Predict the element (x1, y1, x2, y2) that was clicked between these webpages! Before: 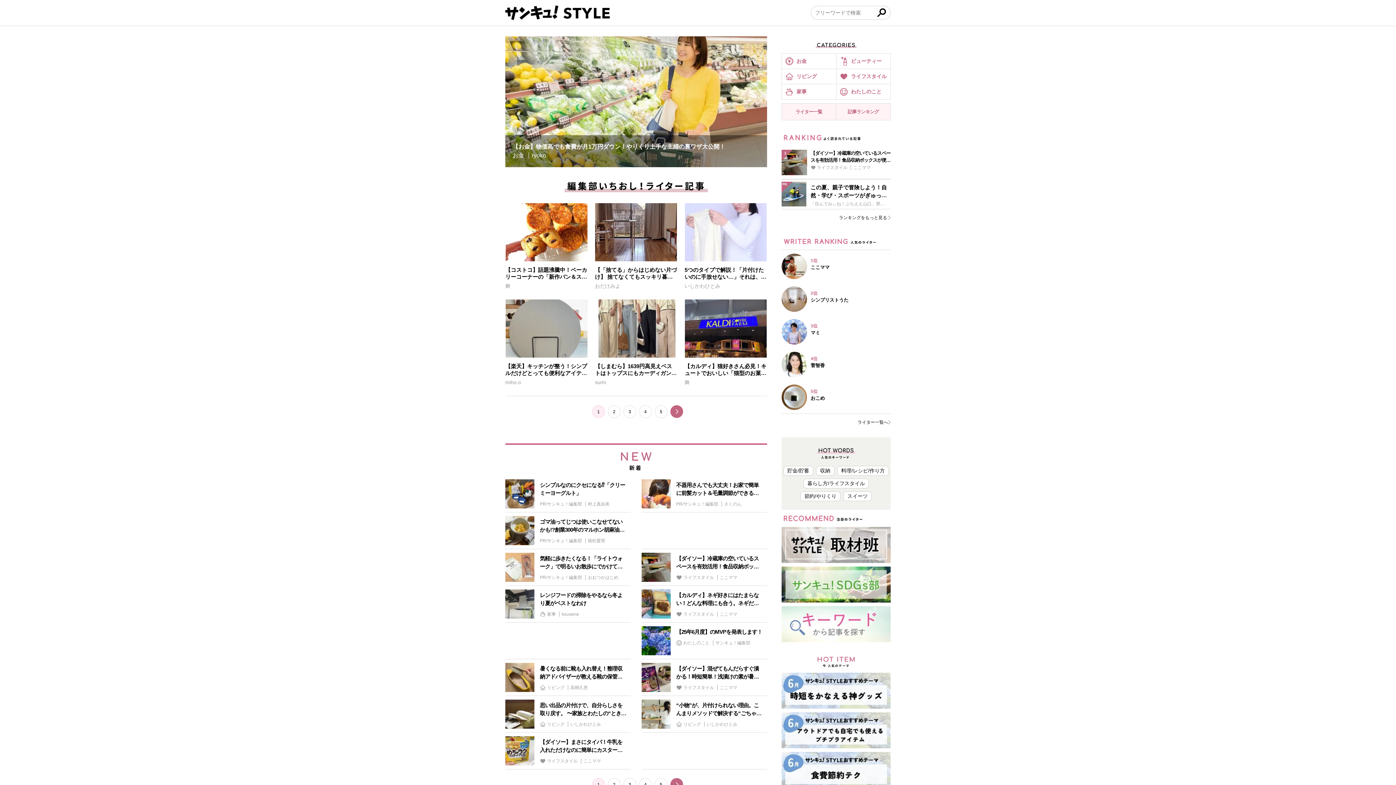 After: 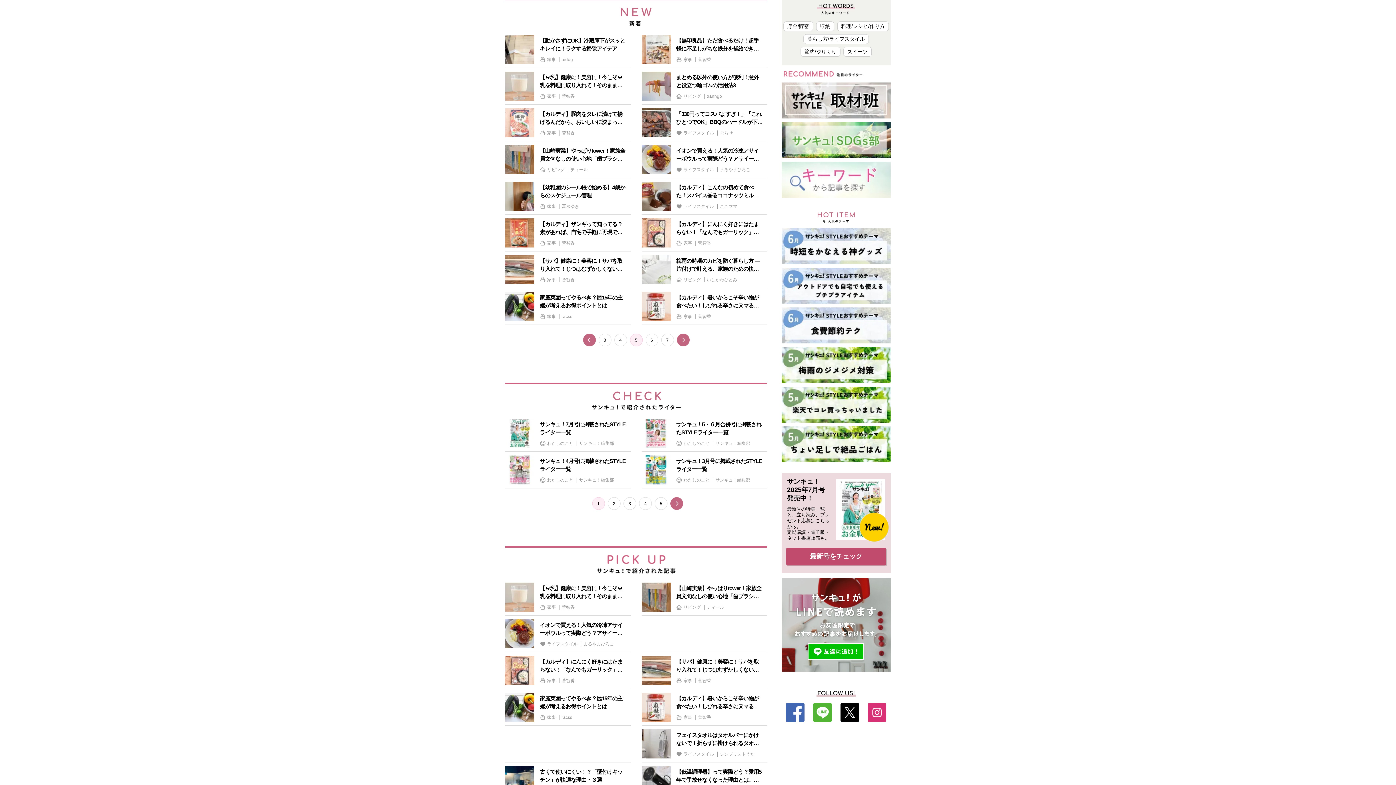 Action: label: 5 bbox: (654, 778, 667, 791)